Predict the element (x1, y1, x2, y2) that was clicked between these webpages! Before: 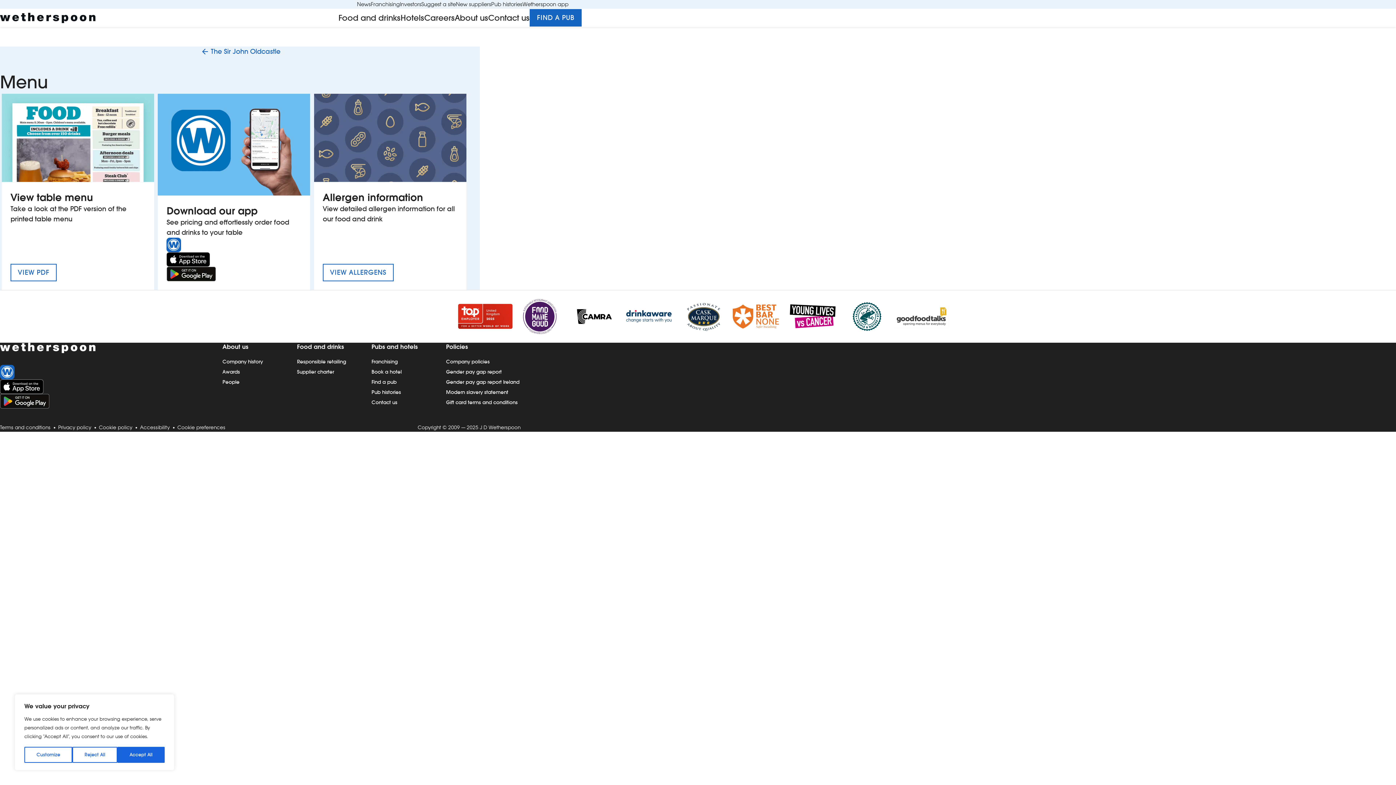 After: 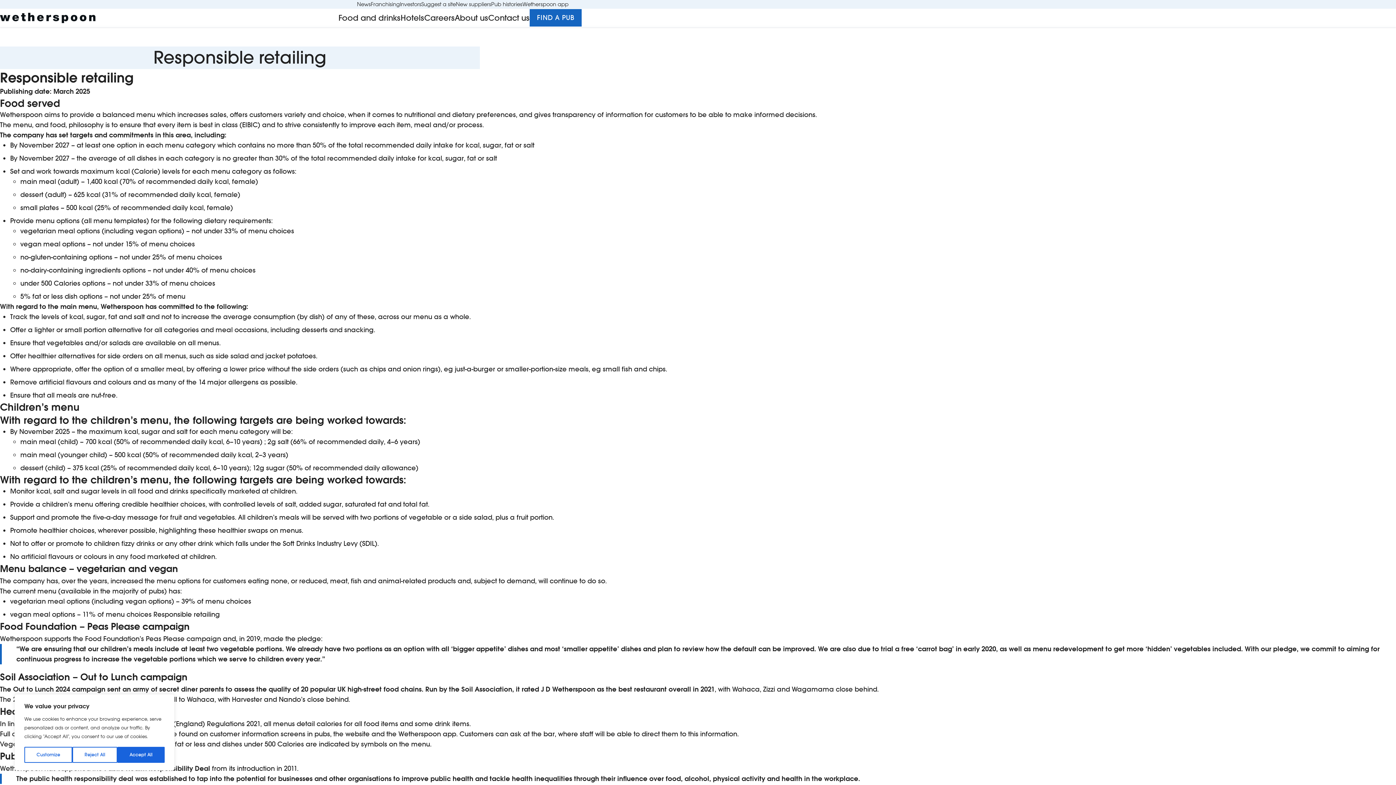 Action: label: Responsible retailing bbox: (297, 357, 346, 365)